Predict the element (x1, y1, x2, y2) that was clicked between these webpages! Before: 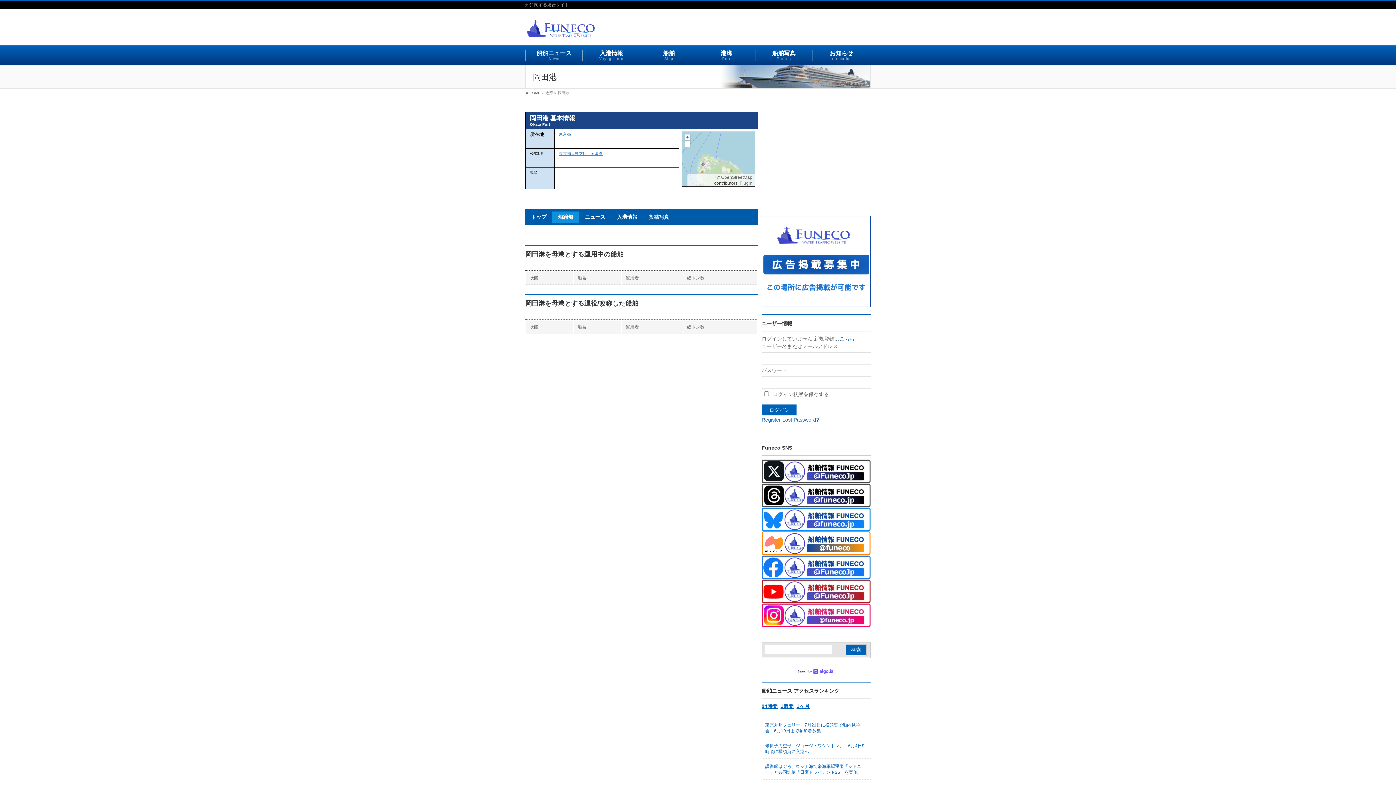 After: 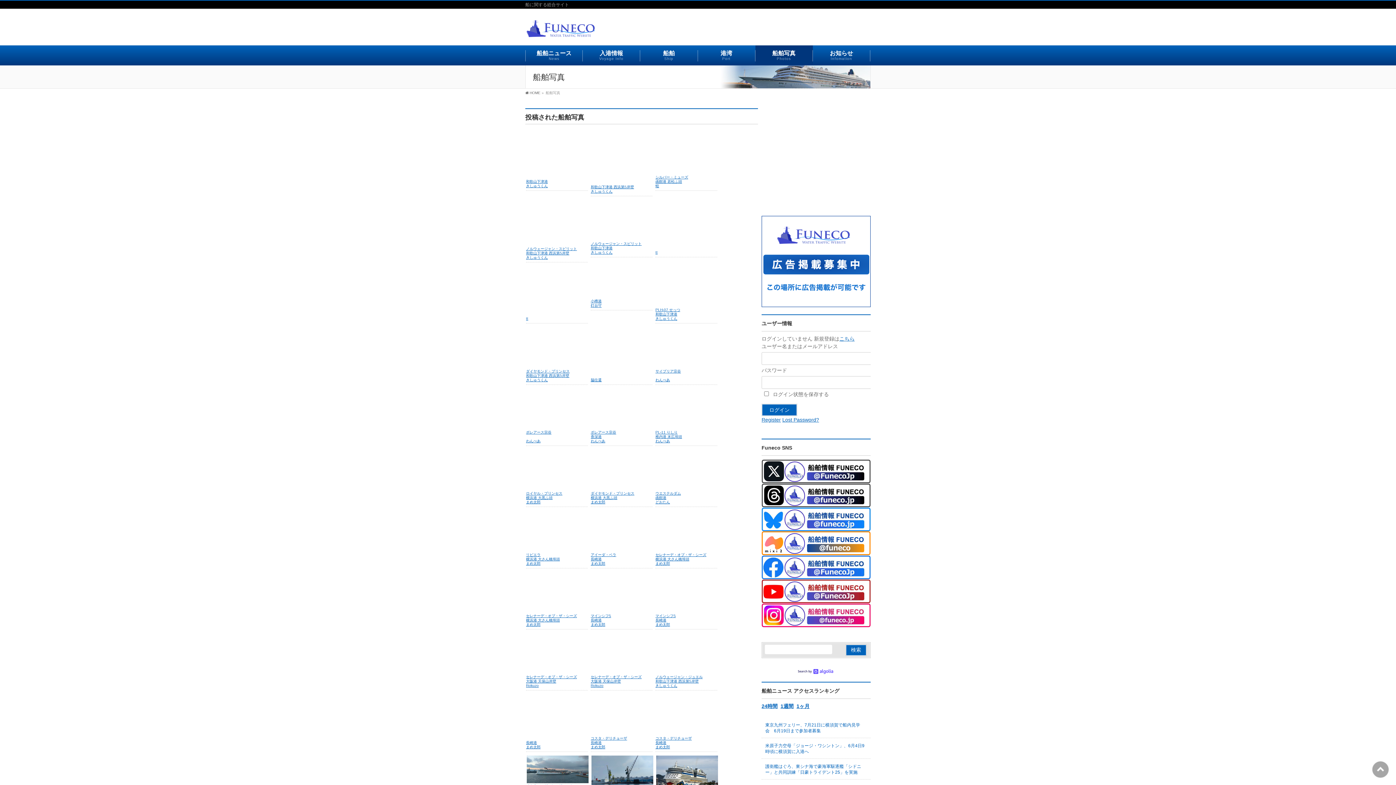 Action: bbox: (755, 50, 813, 61) label: 船舶写真
Photos